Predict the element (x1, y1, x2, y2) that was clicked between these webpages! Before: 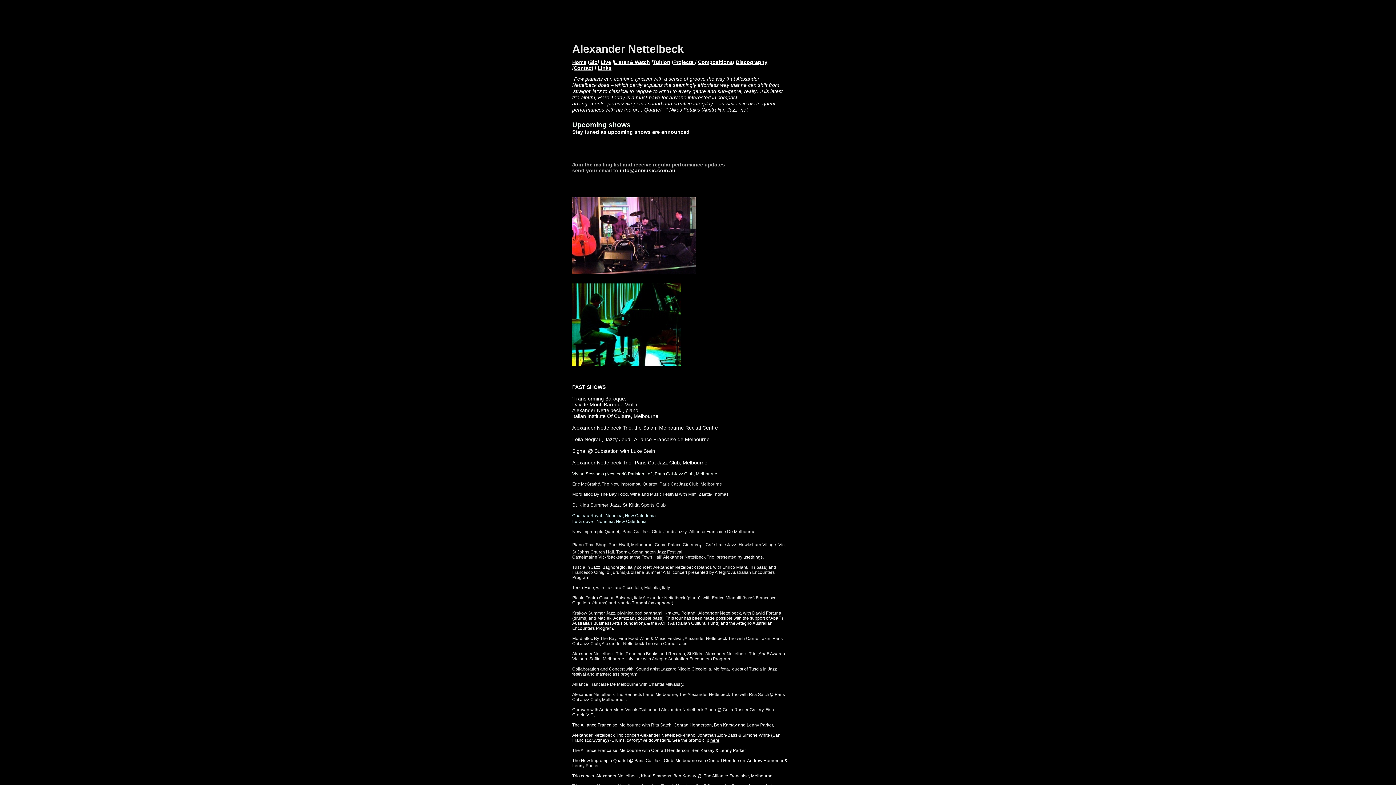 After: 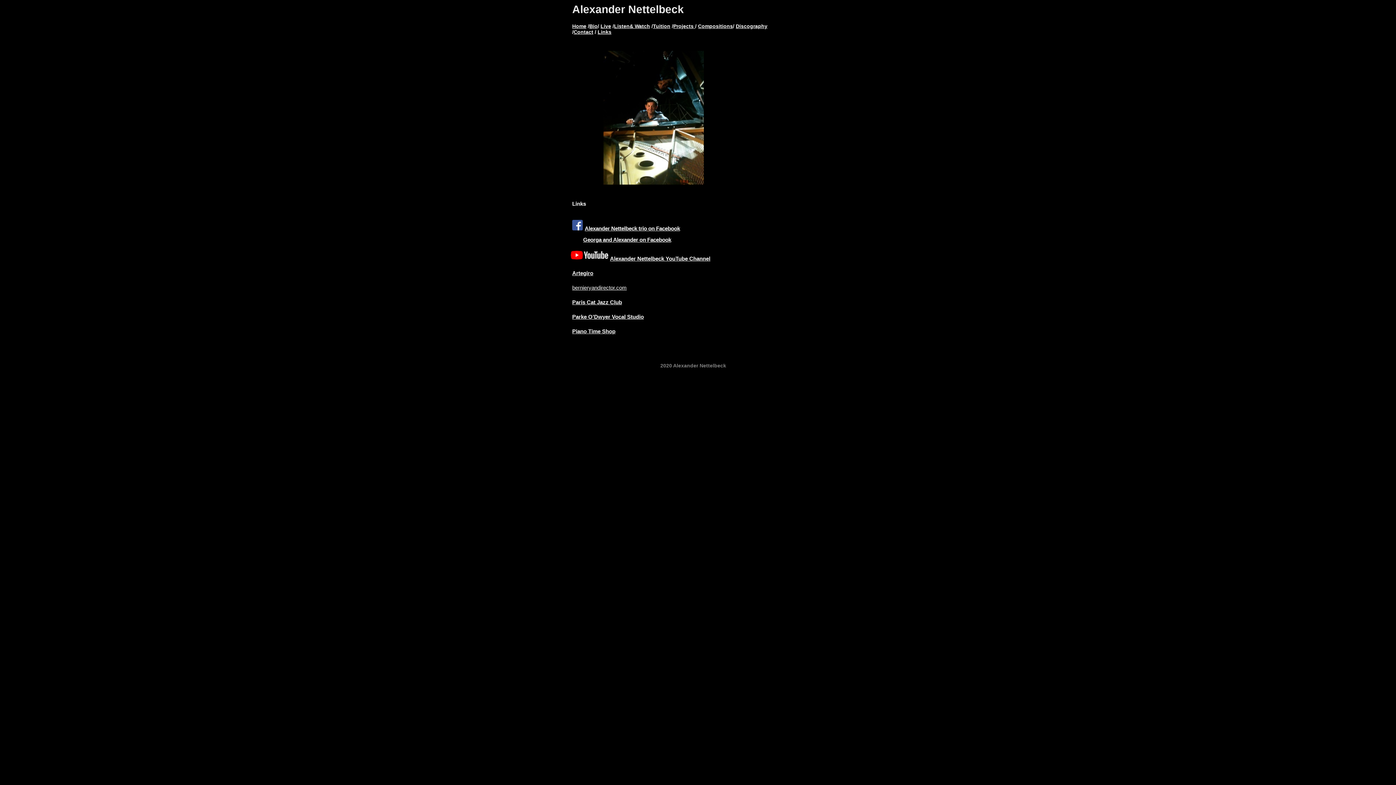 Action: label: Links bbox: (597, 65, 611, 70)